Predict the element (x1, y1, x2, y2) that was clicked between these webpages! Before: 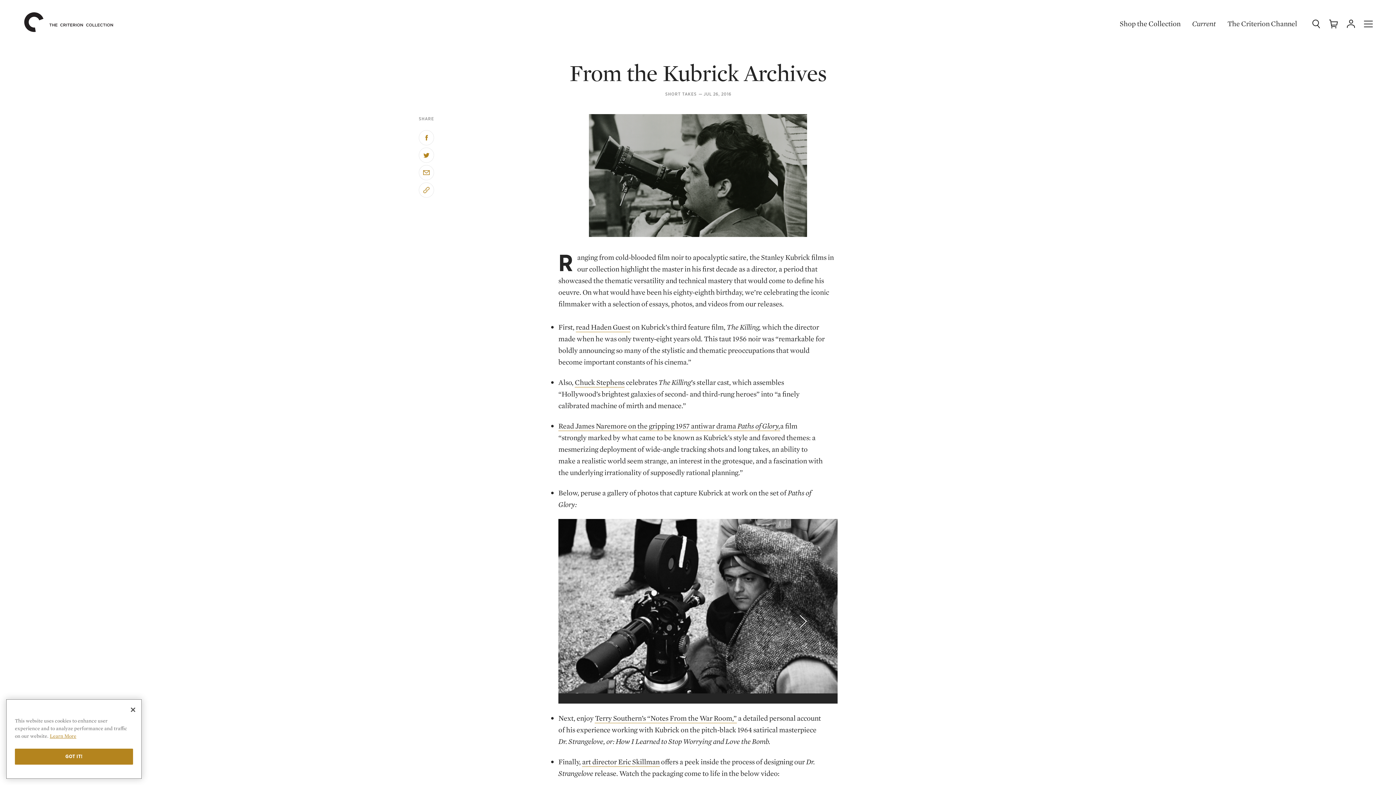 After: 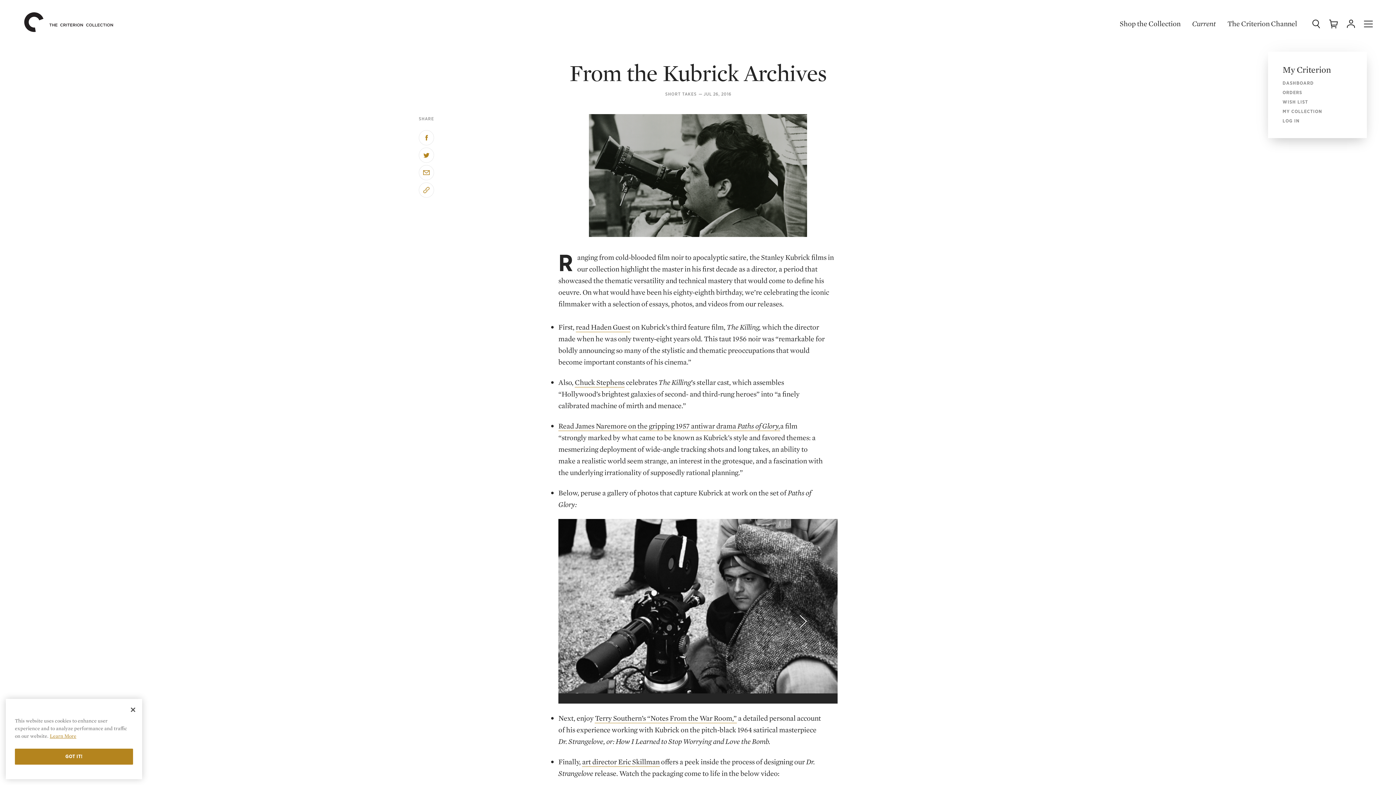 Action: label: Account bbox: (1346, 19, 1355, 28)